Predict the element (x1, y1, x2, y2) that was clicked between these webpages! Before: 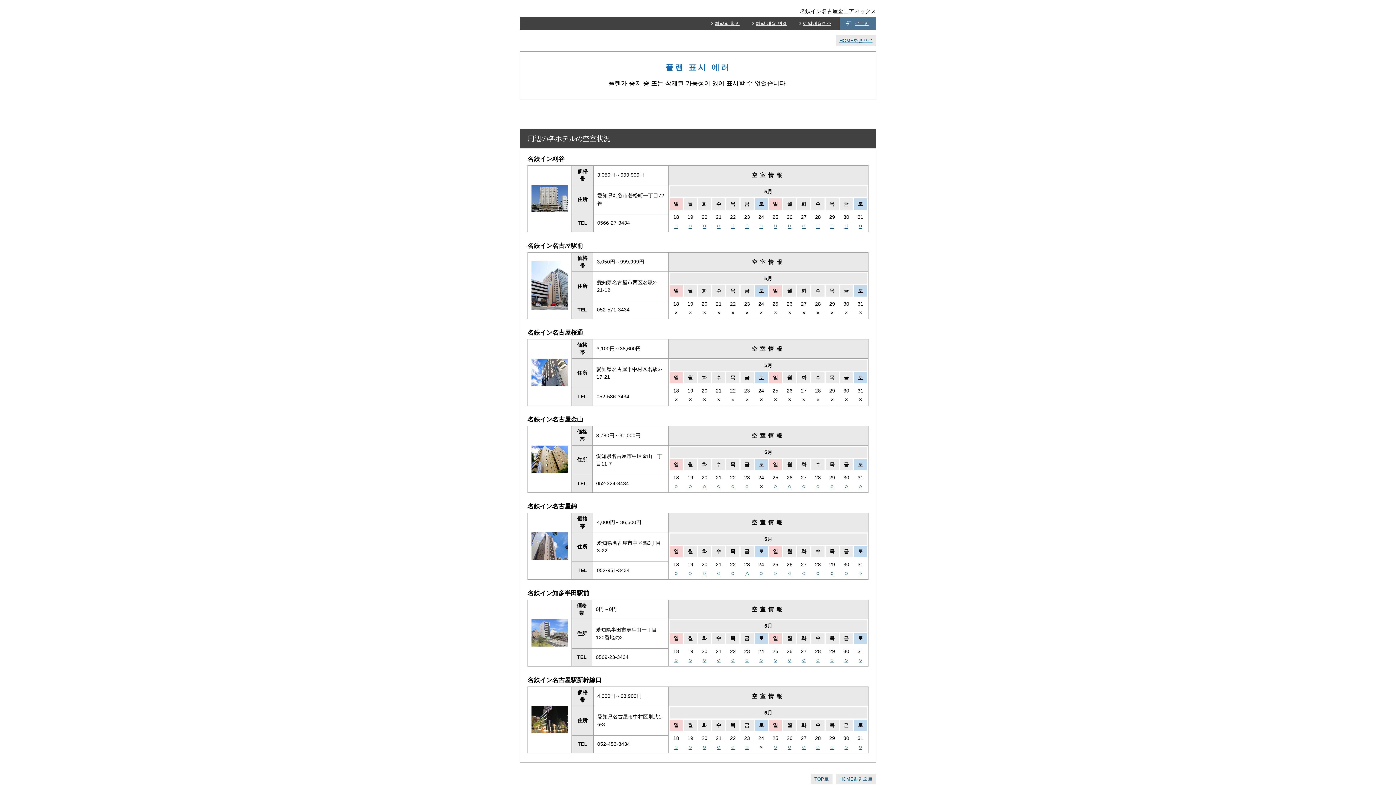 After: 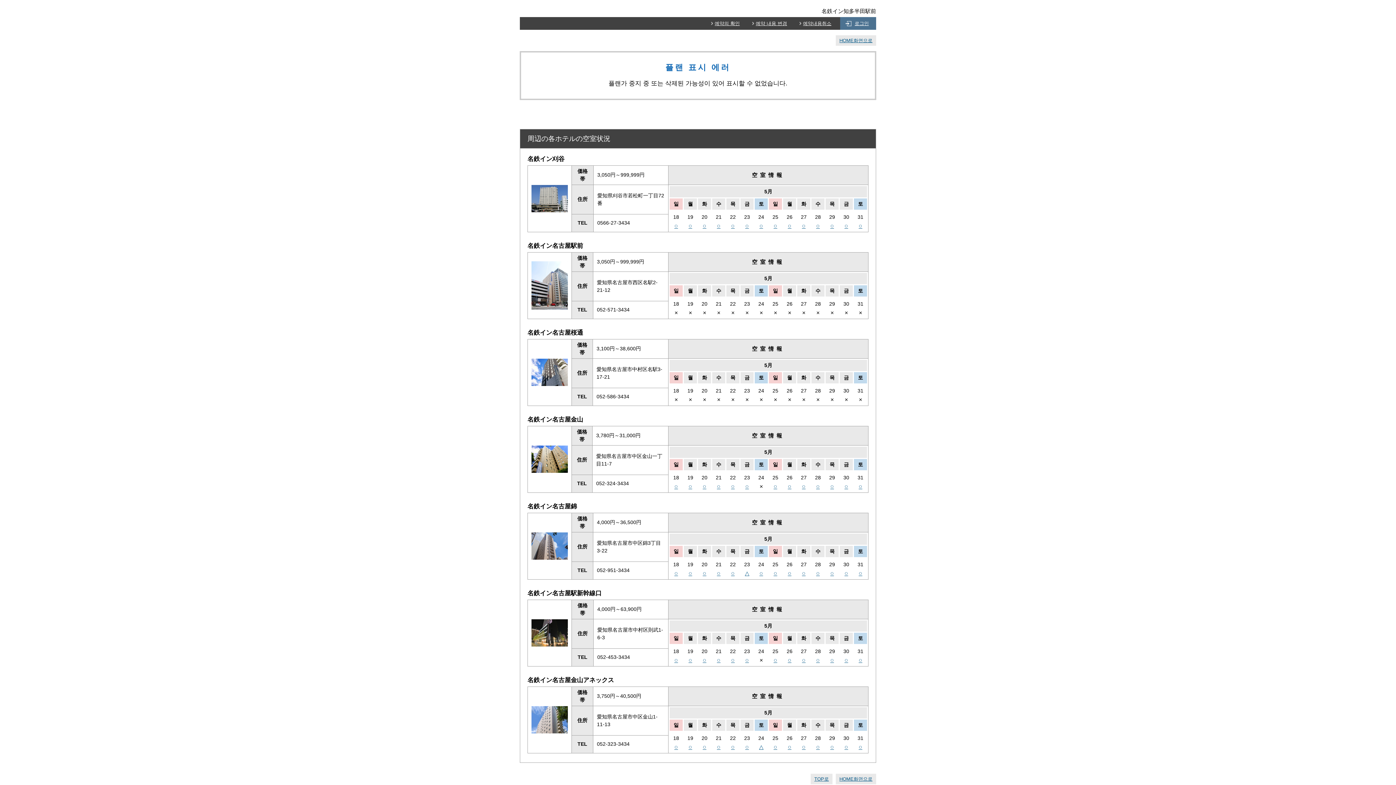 Action: label: ○ bbox: (717, 657, 720, 663)